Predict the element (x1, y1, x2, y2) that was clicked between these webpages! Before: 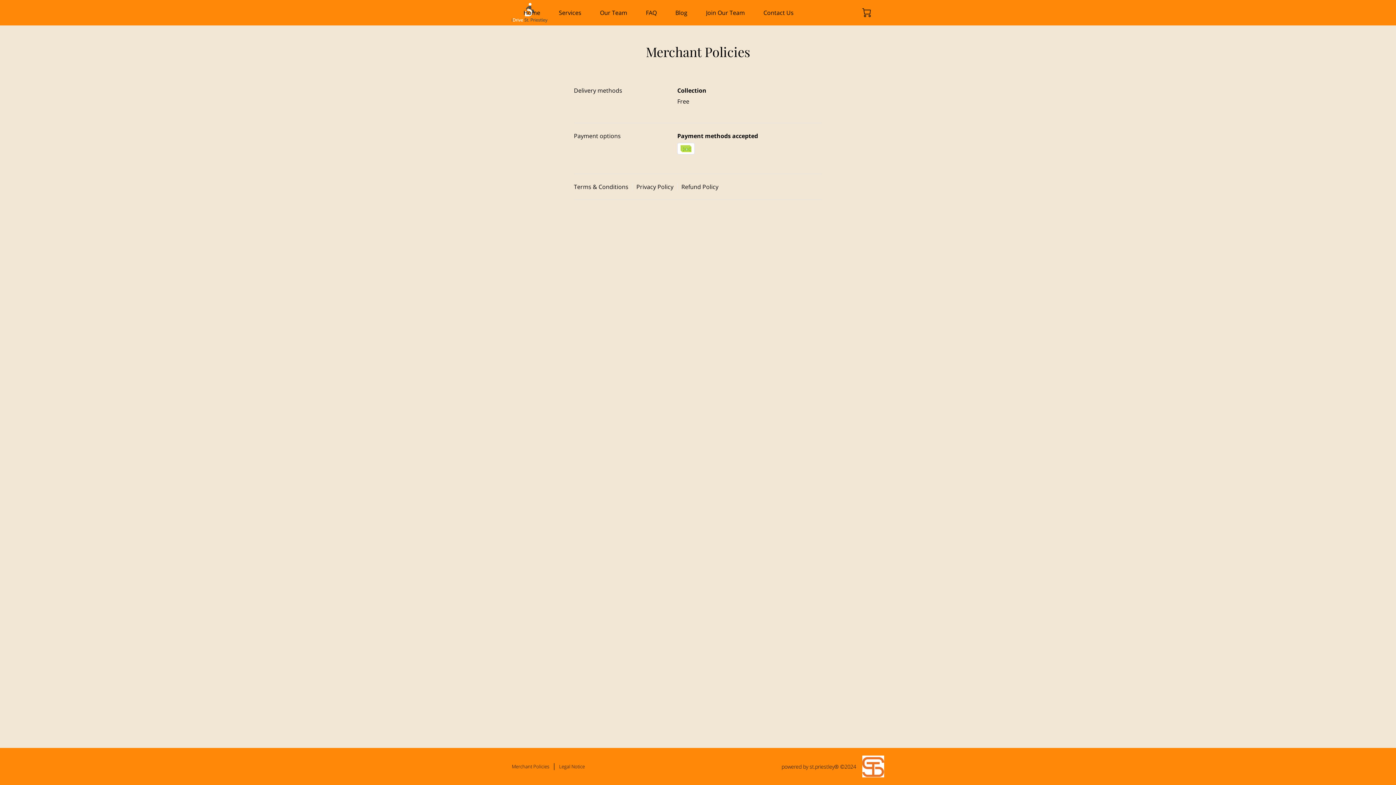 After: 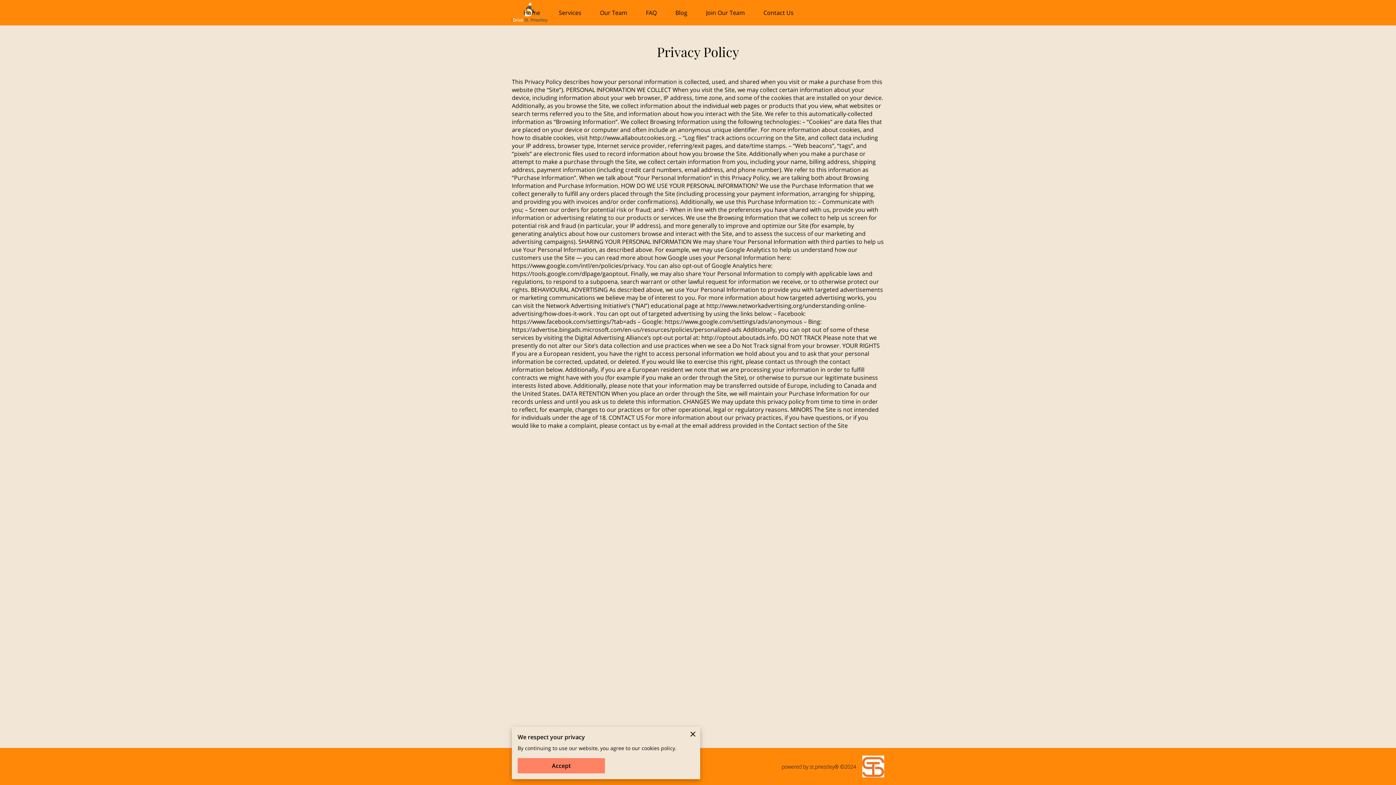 Action: bbox: (636, 182, 677, 190) label: Privacy Policy